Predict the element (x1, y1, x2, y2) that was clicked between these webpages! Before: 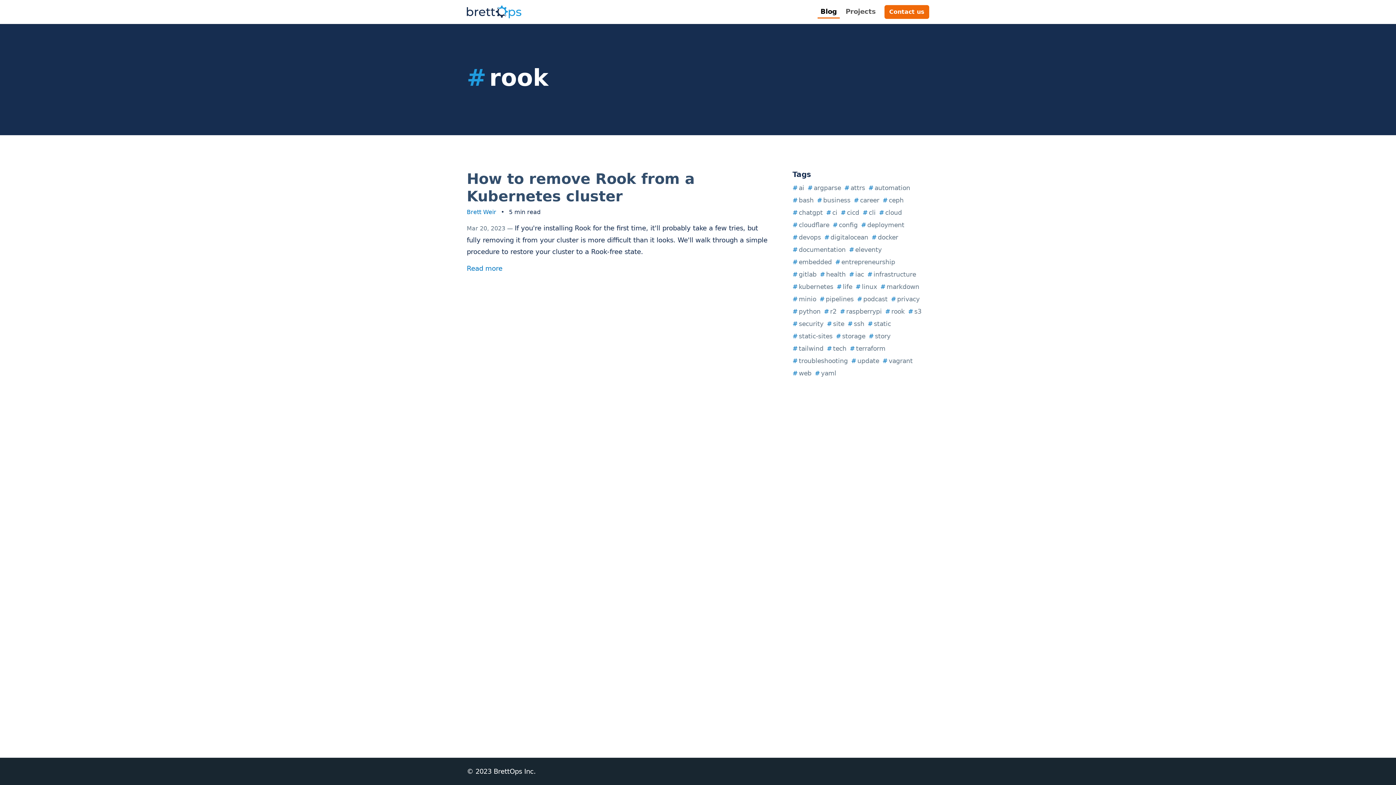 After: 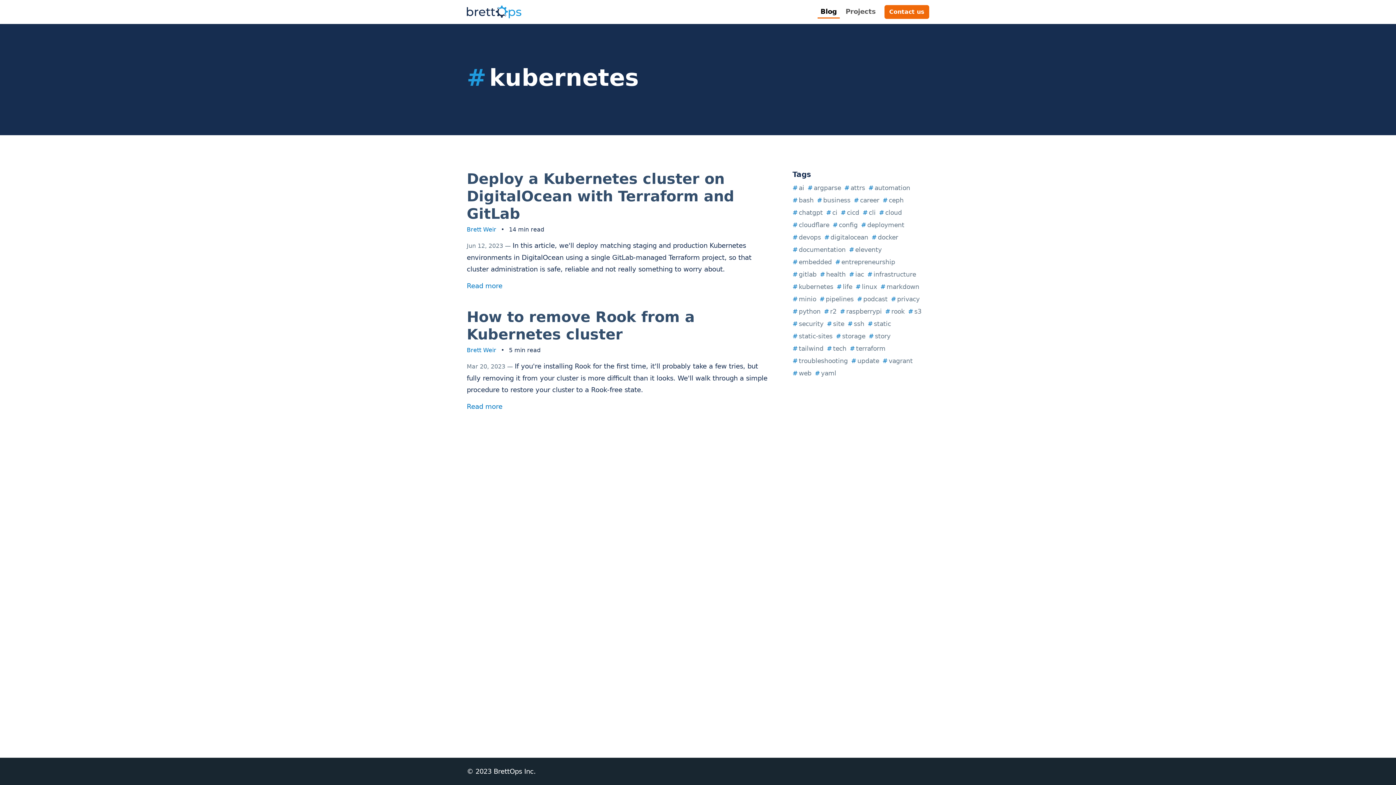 Action: bbox: (792, 283, 834, 290) label: #kubernetes